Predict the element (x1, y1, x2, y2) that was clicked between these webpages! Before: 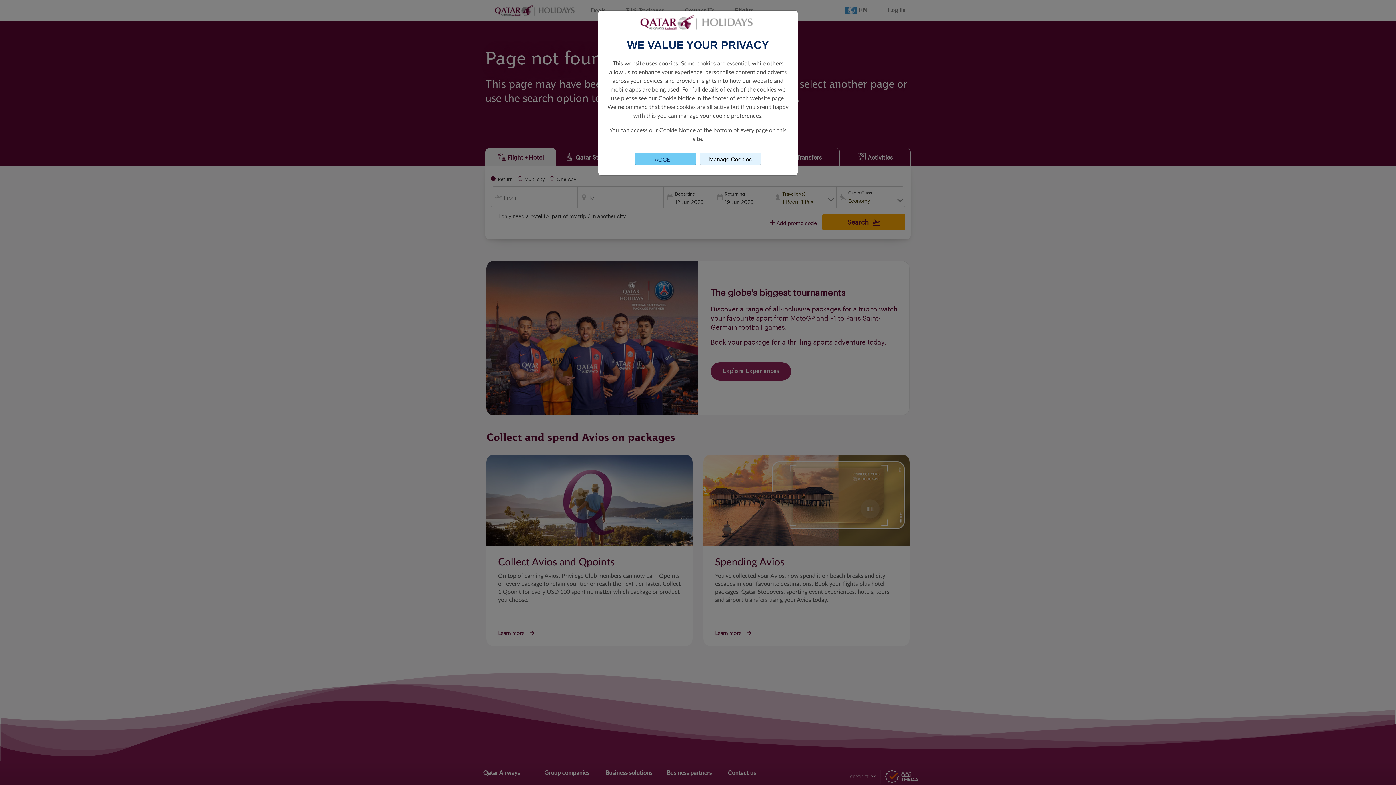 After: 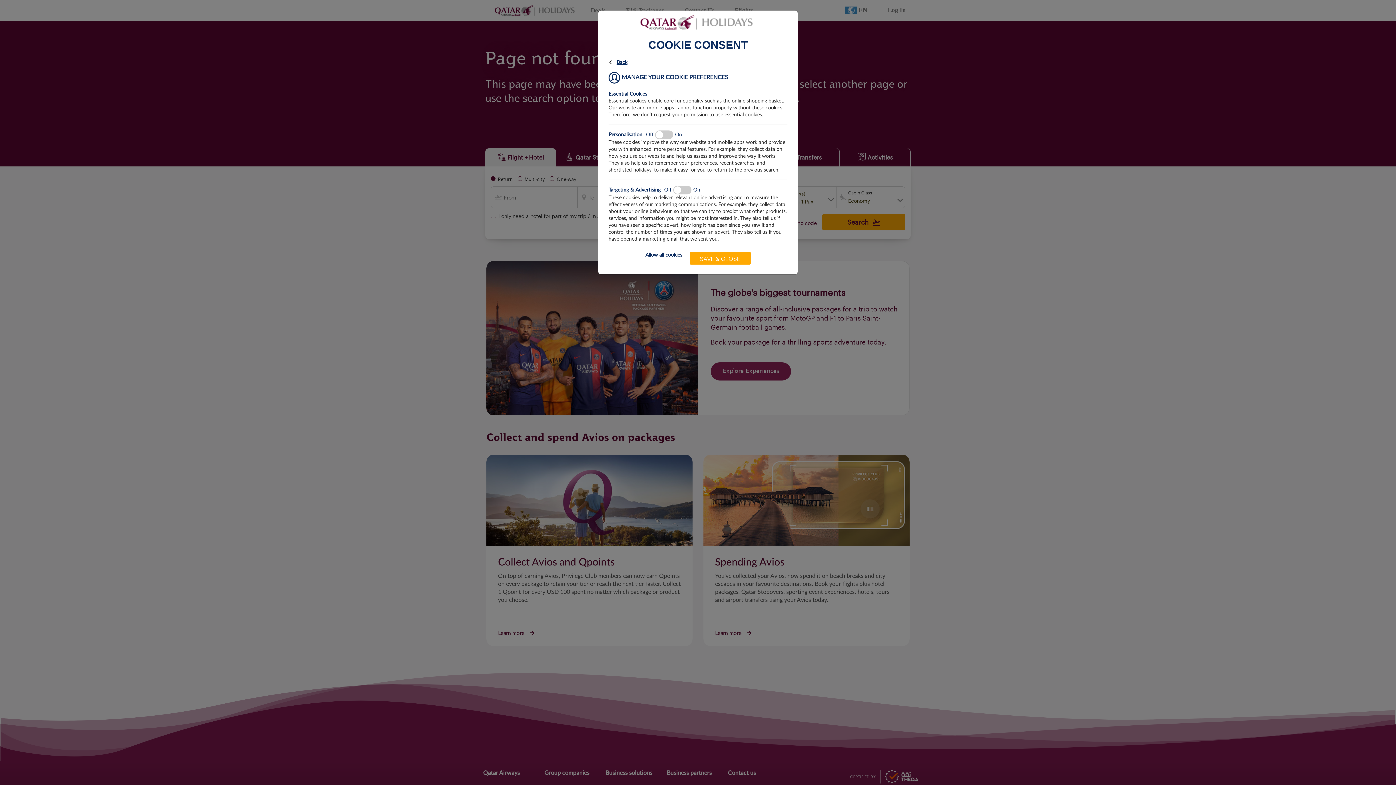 Action: label: Manage Cookies bbox: (700, 152, 761, 165)